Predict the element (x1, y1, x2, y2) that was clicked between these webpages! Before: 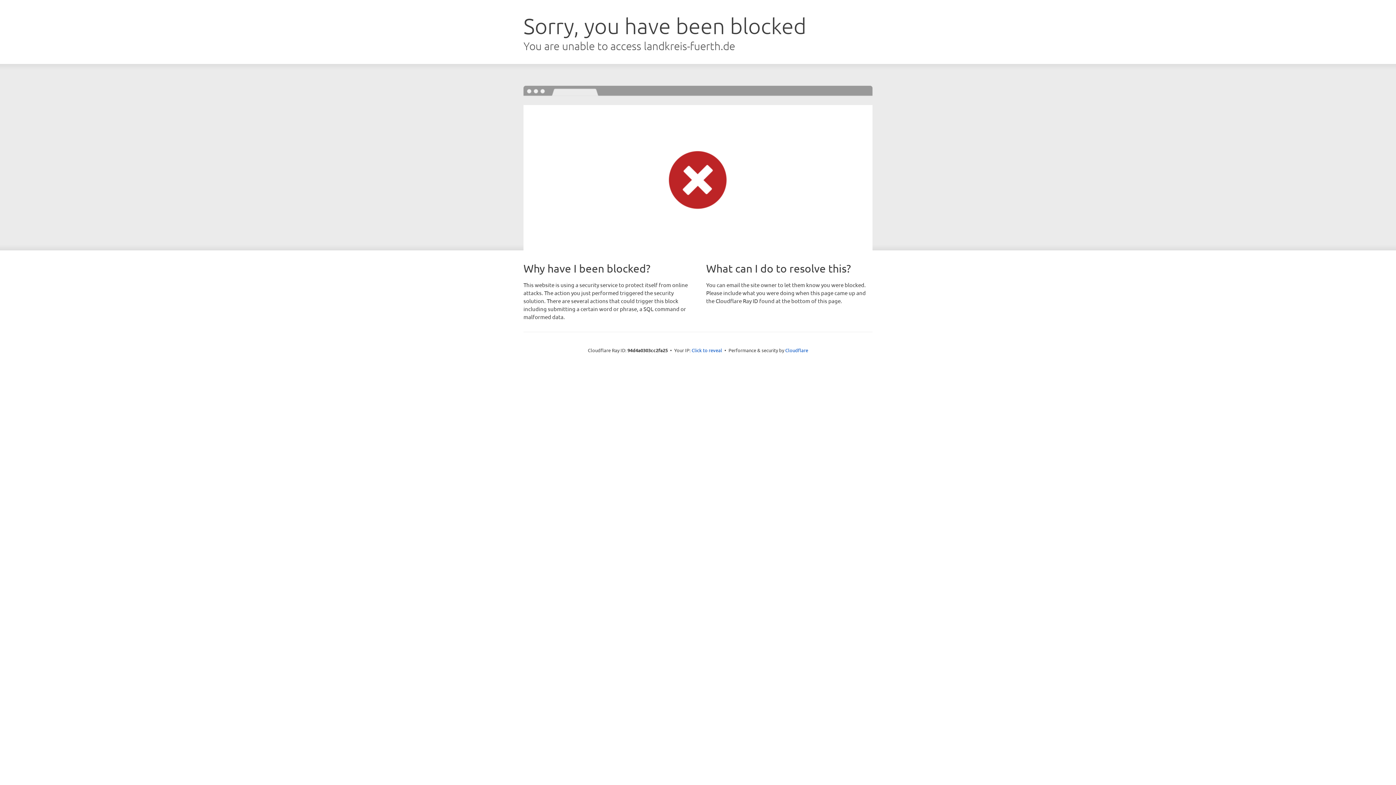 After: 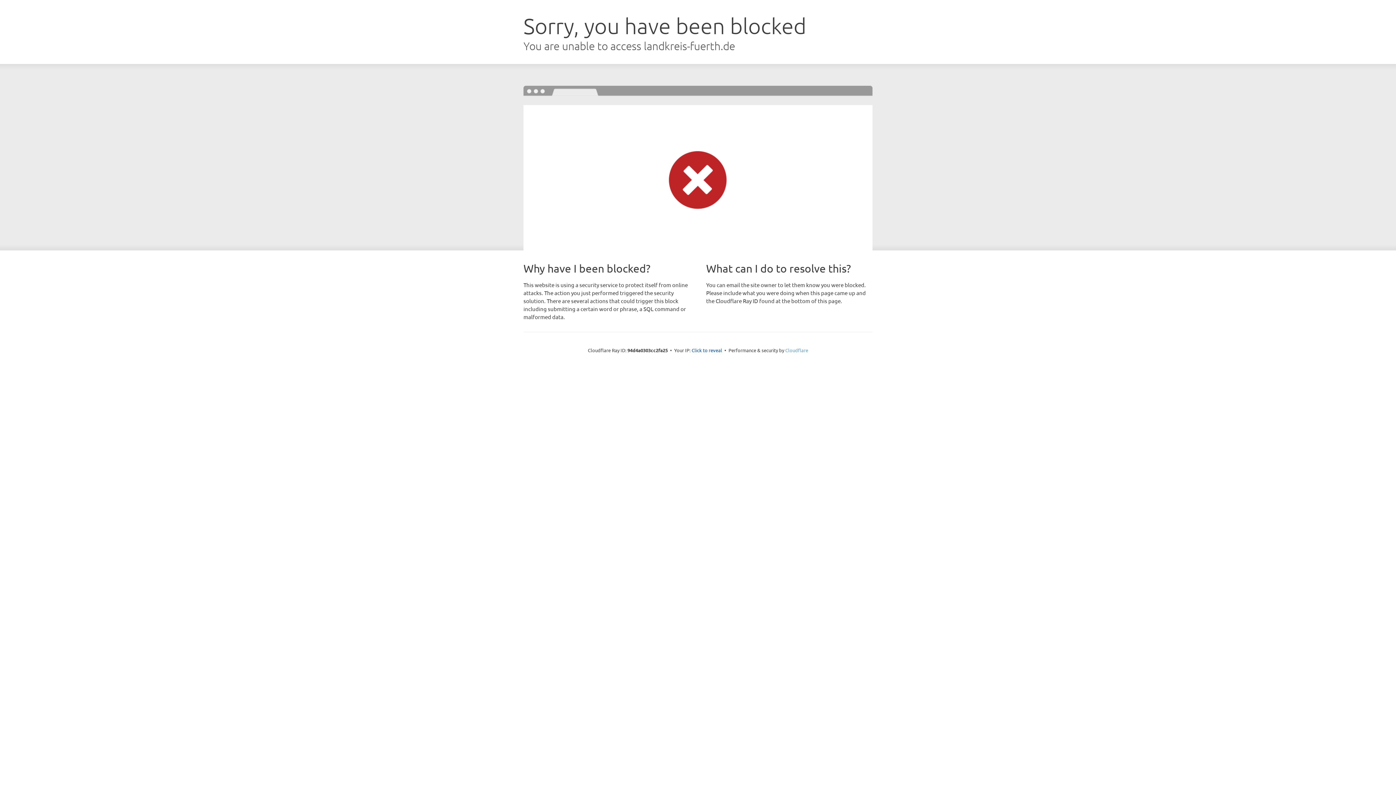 Action: bbox: (785, 347, 808, 353) label: Cloudflare